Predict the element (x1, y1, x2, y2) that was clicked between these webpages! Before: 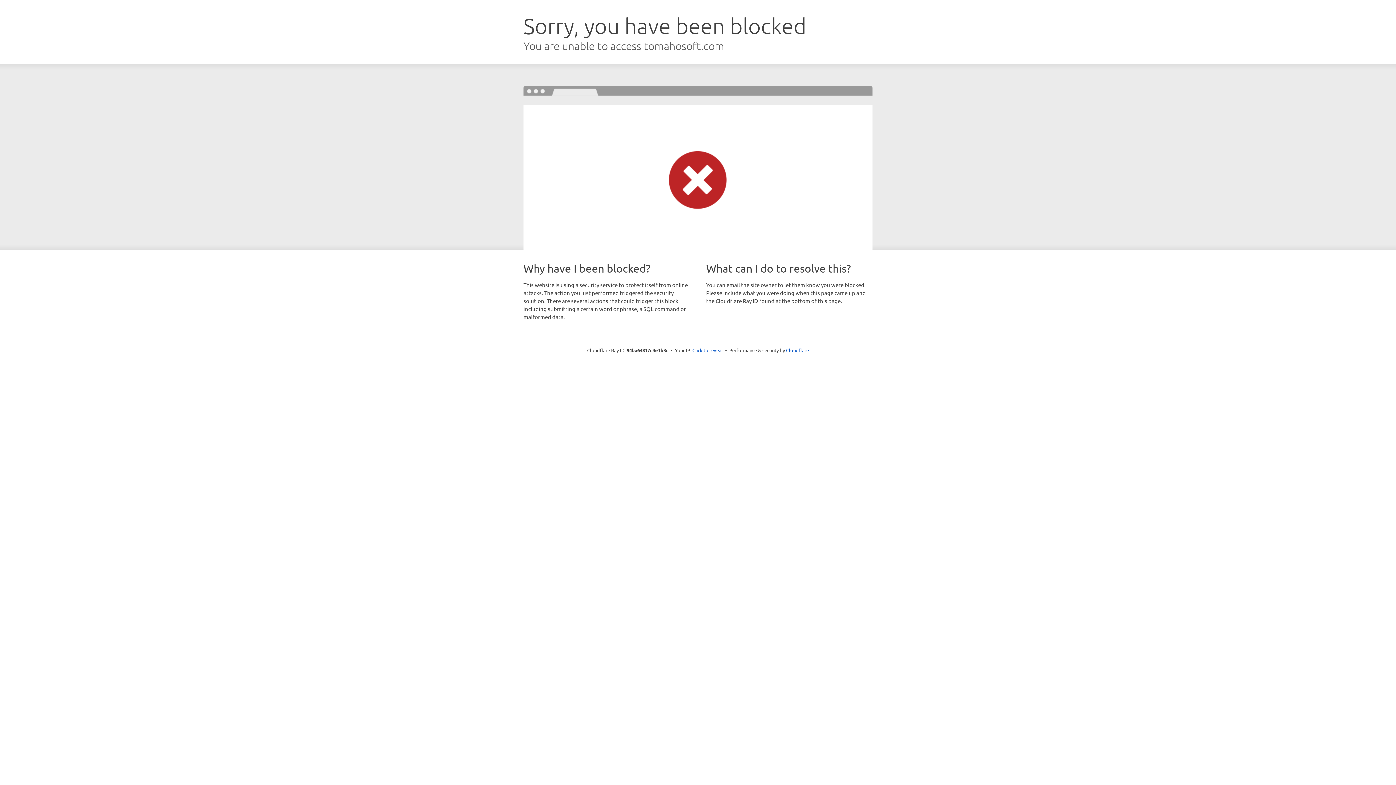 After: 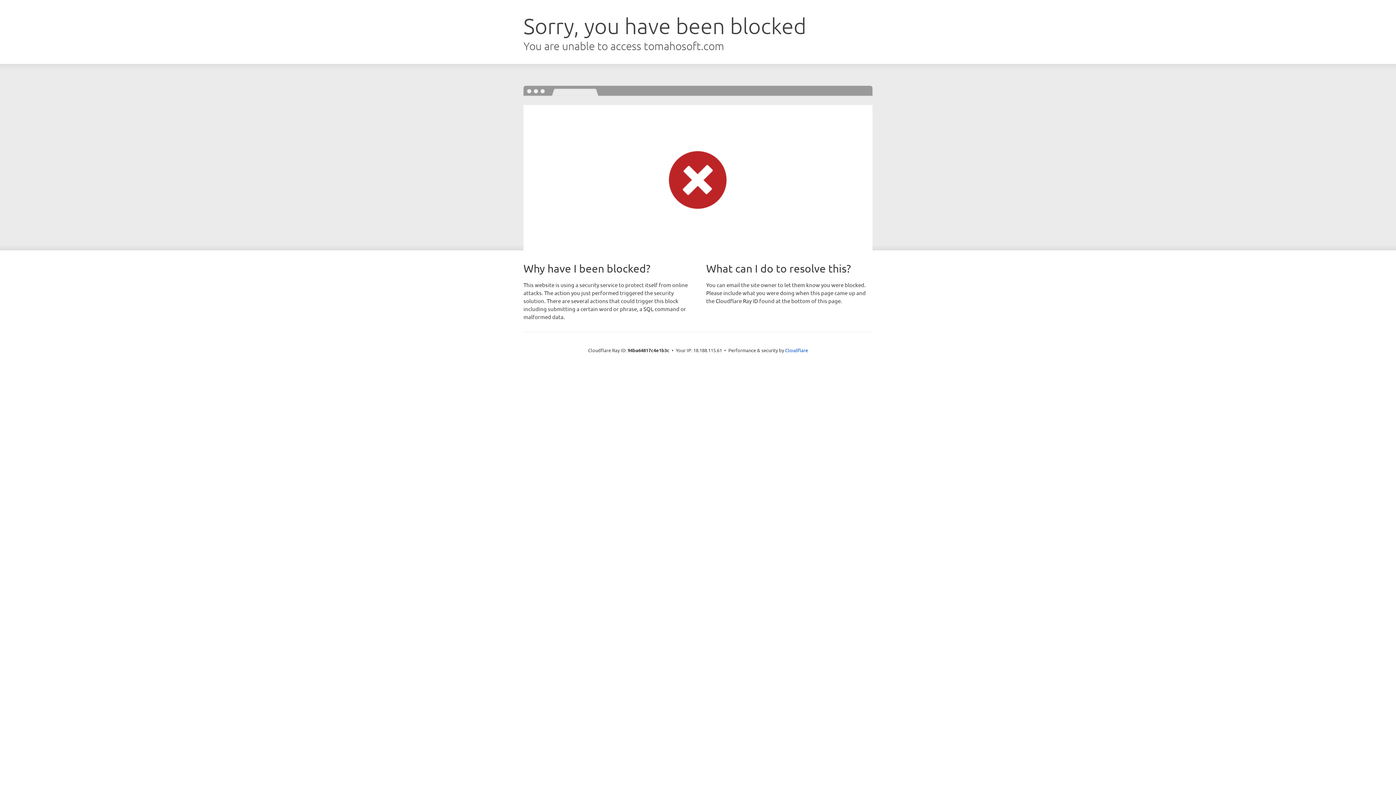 Action: bbox: (692, 346, 723, 353) label: Click to reveal